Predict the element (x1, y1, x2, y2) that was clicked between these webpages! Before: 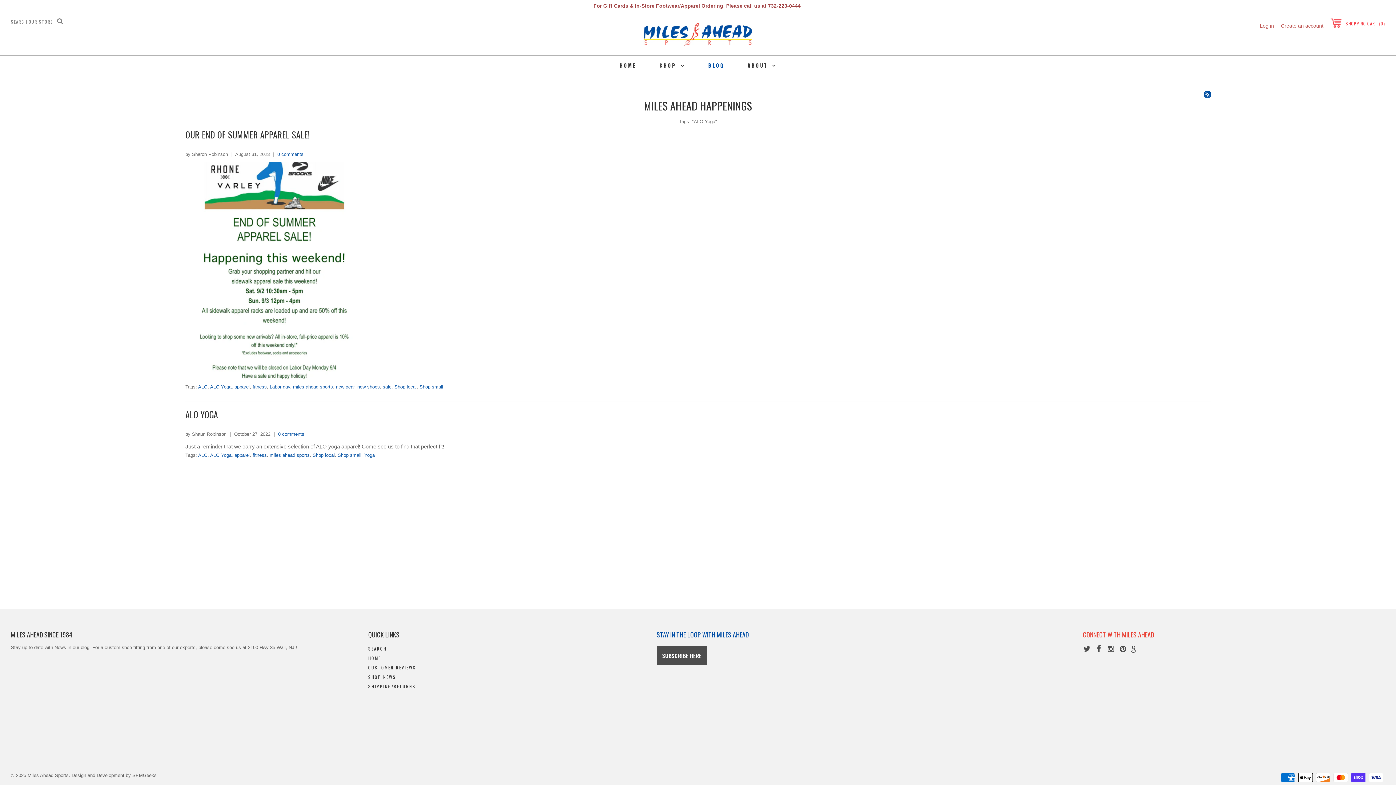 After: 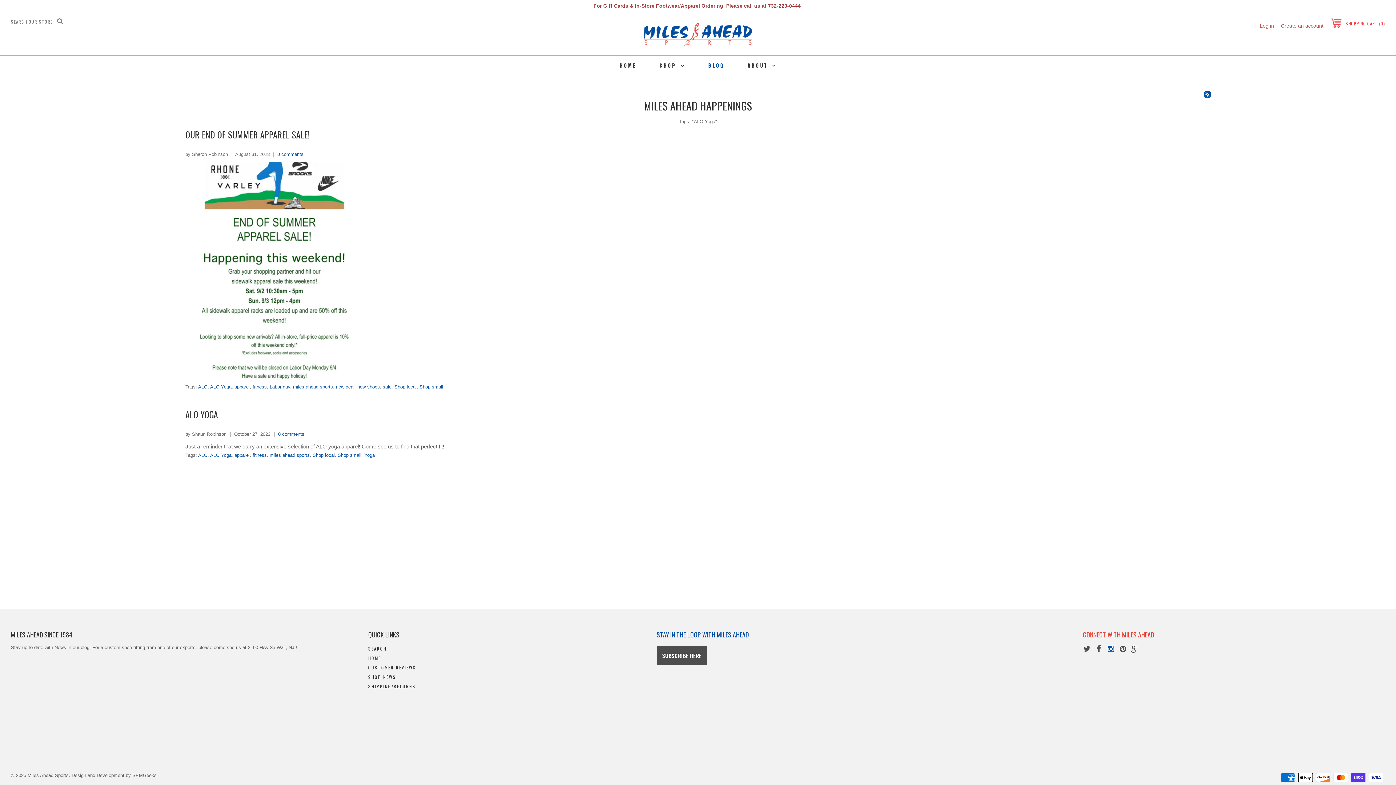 Action: bbox: (1107, 644, 1116, 653)